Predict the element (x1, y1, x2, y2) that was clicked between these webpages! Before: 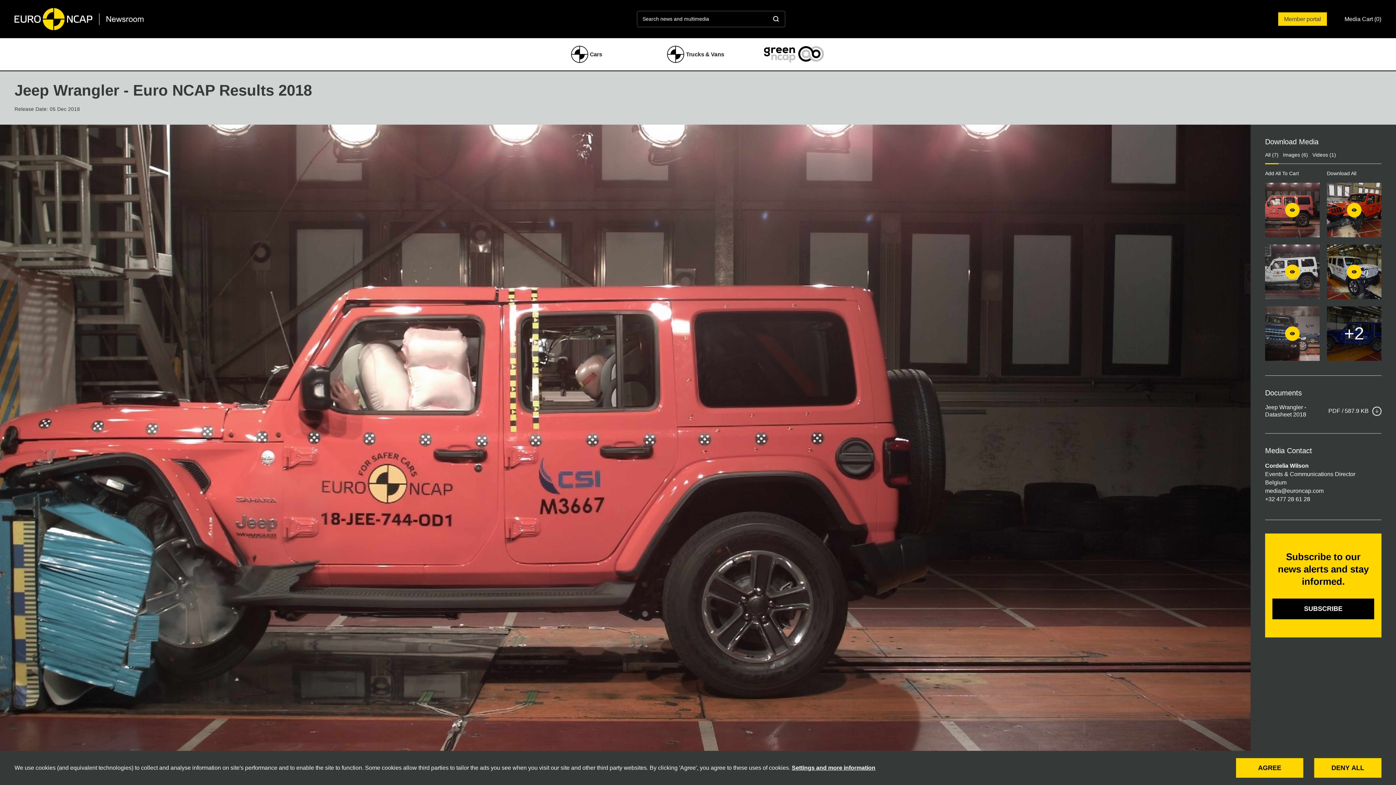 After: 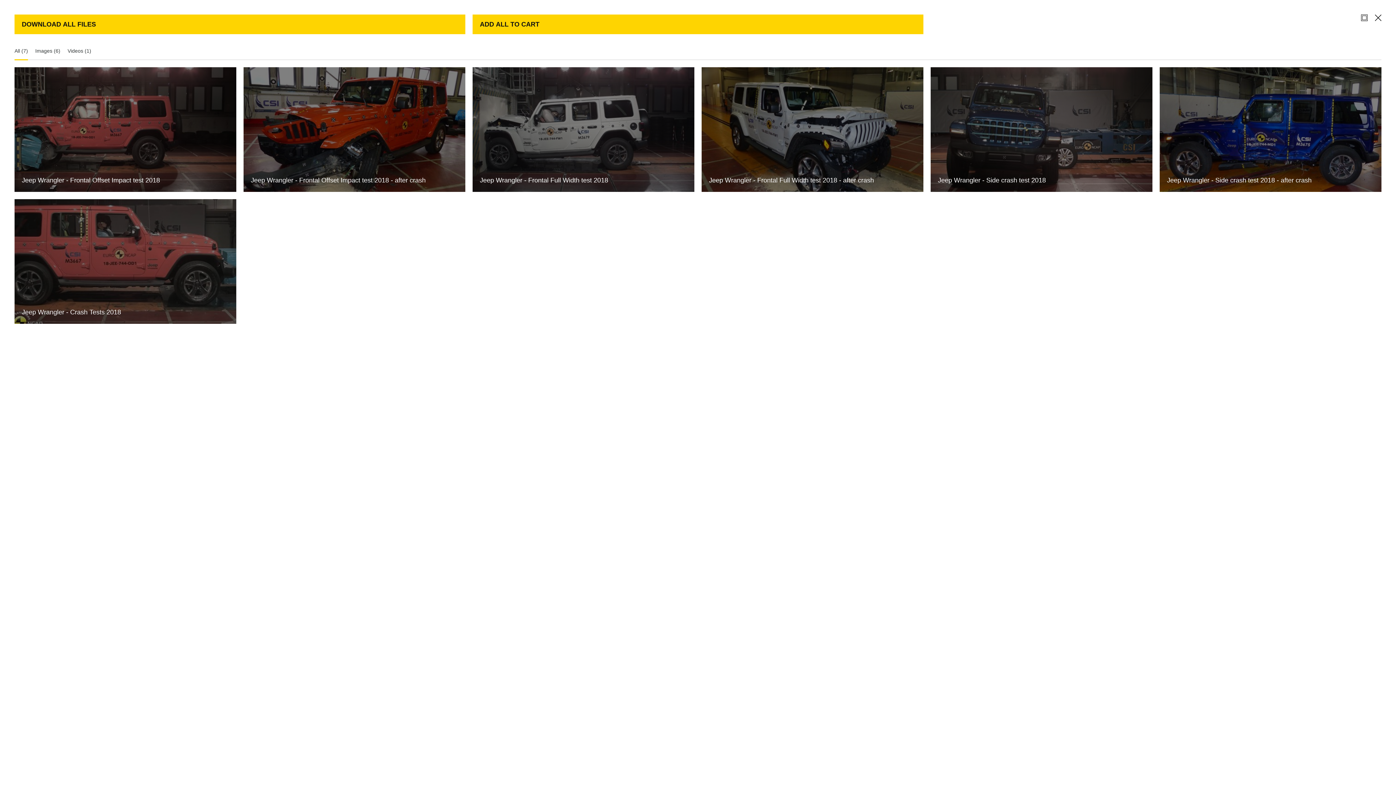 Action: bbox: (1327, 306, 1381, 361) label: +2